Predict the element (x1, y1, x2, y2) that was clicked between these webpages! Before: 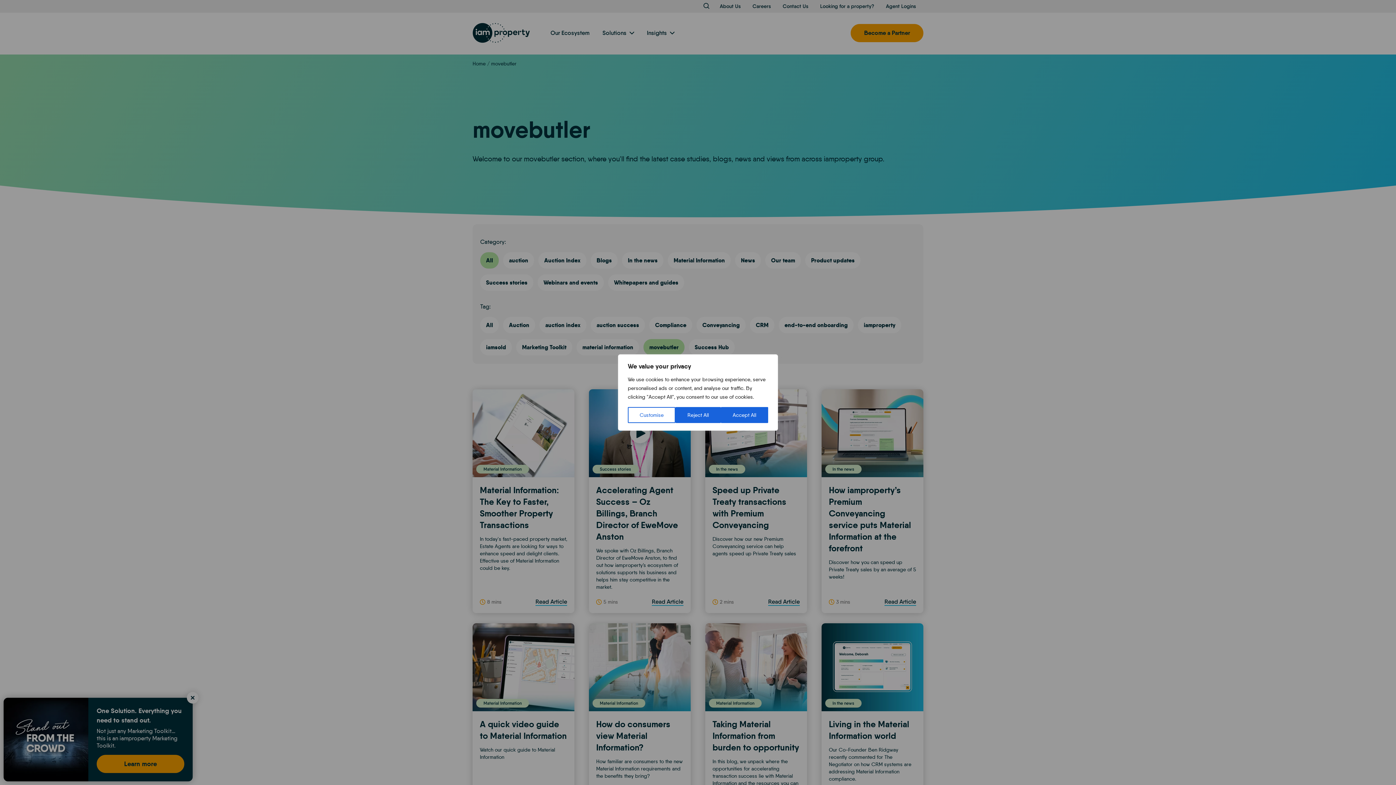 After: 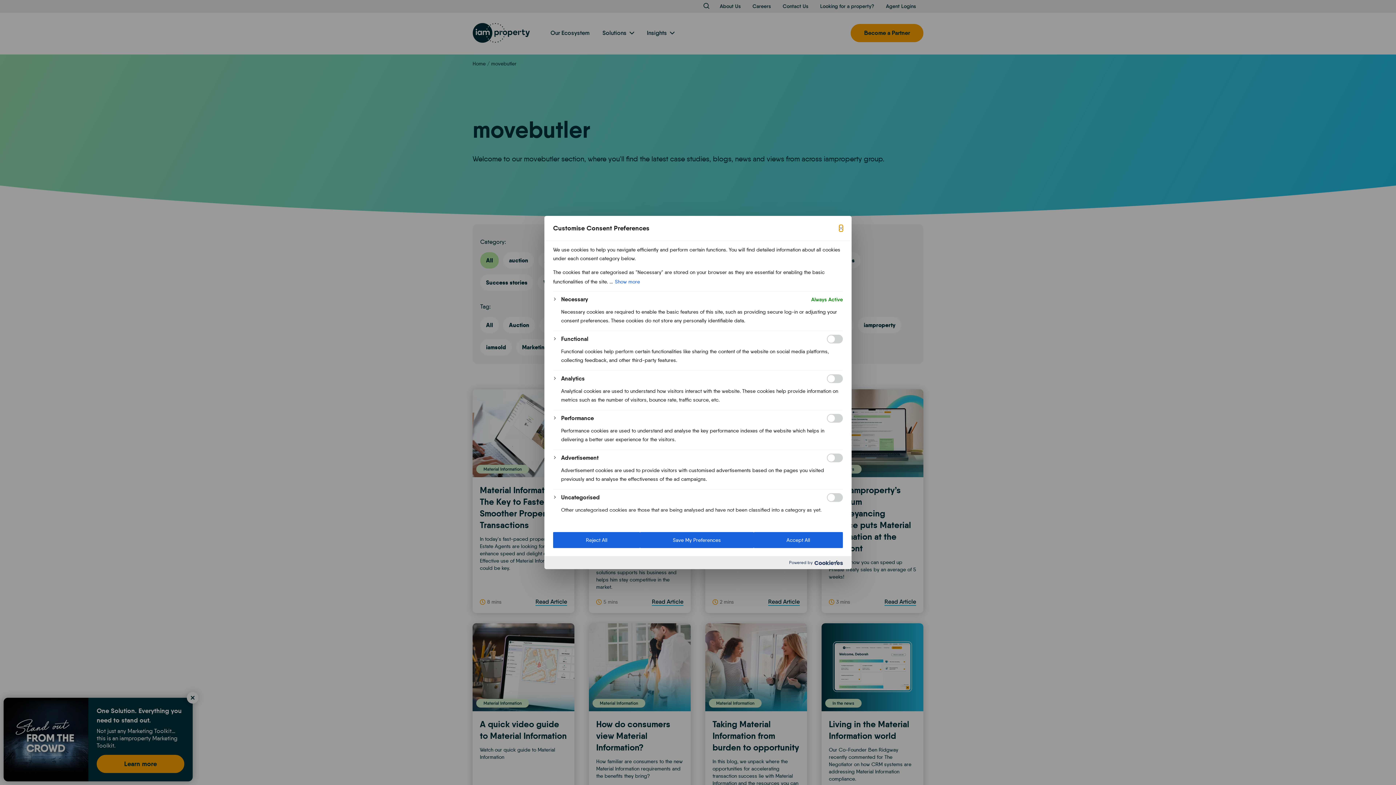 Action: label: Customise bbox: (628, 407, 675, 423)